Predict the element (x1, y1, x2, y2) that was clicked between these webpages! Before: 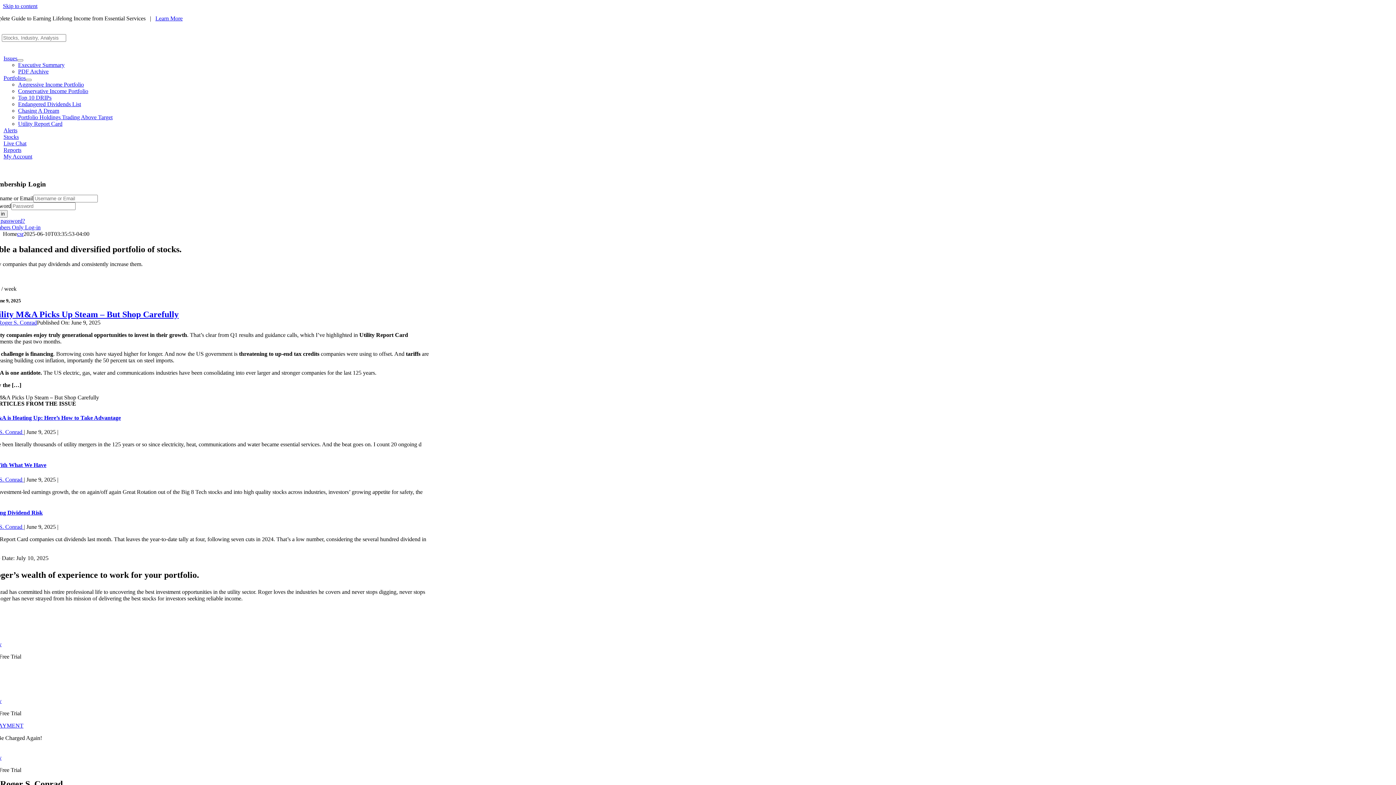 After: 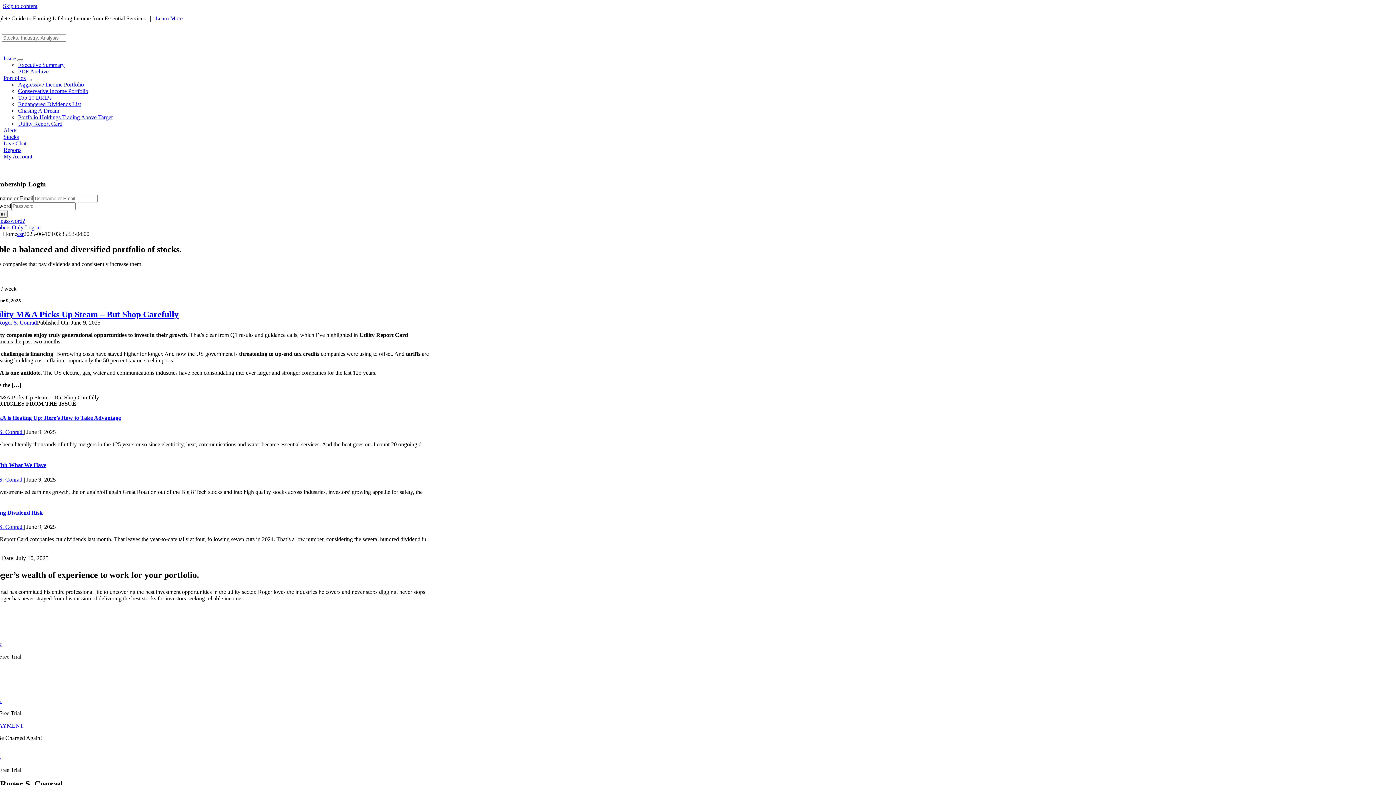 Action: bbox: (-16, 476, 23, 482) label: Roger S. Conrad 